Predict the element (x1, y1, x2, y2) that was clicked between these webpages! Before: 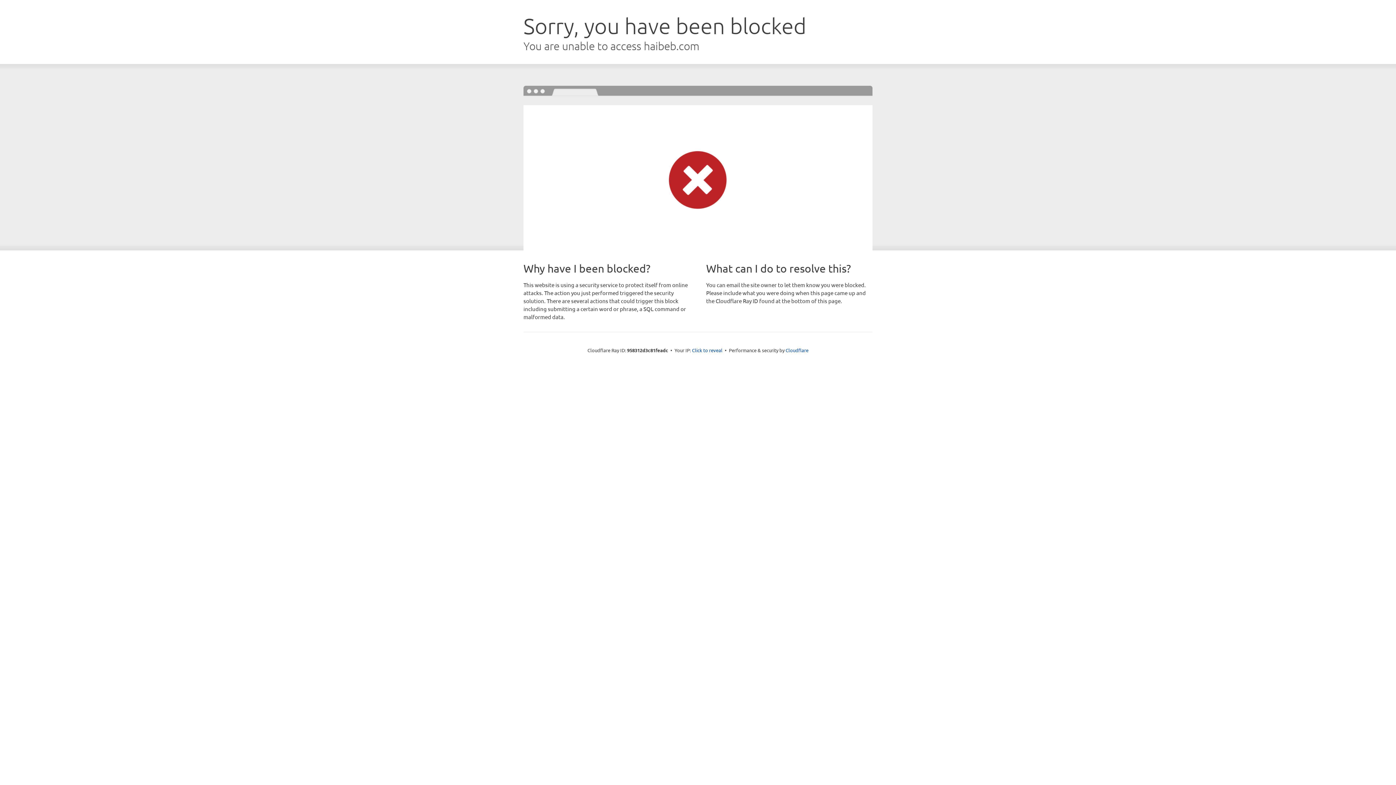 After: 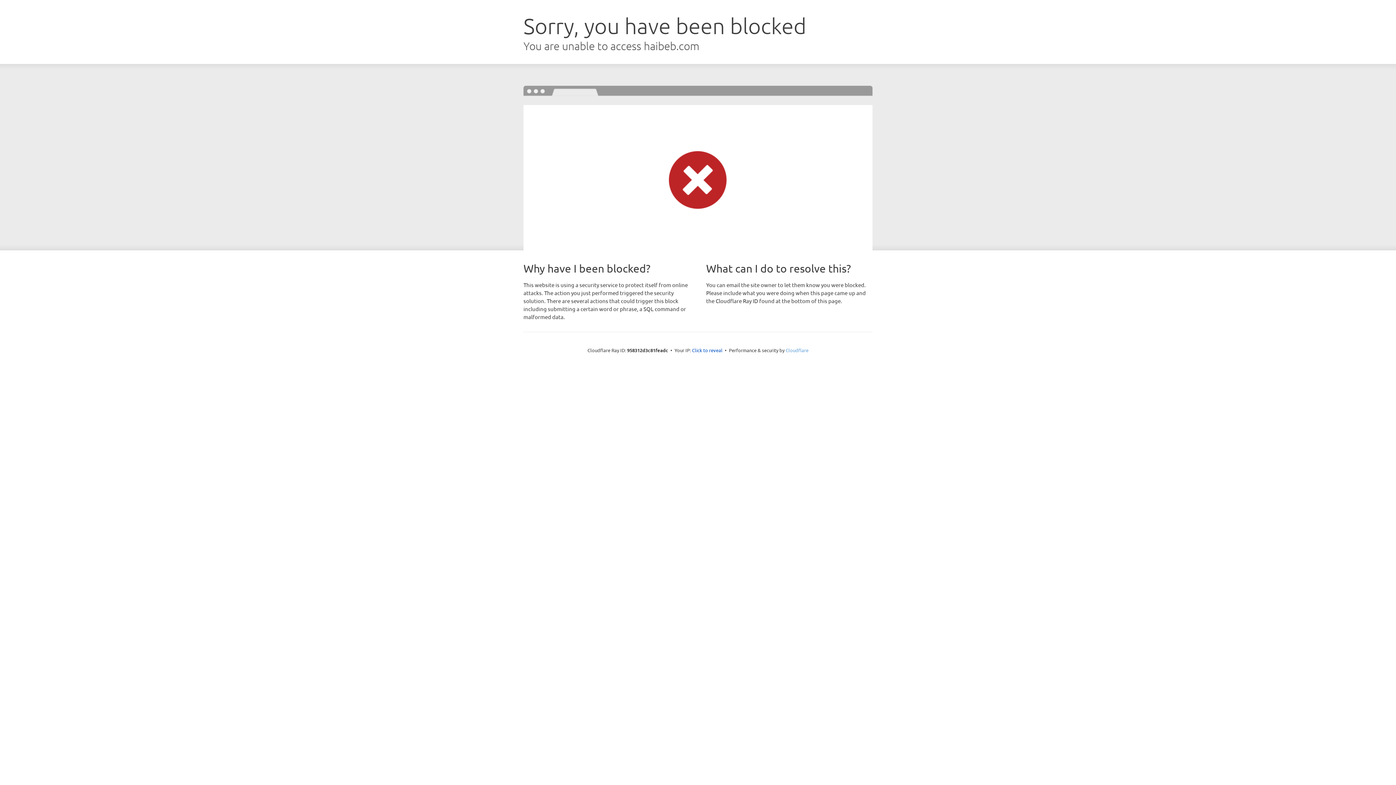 Action: bbox: (785, 347, 808, 353) label: Cloudflare